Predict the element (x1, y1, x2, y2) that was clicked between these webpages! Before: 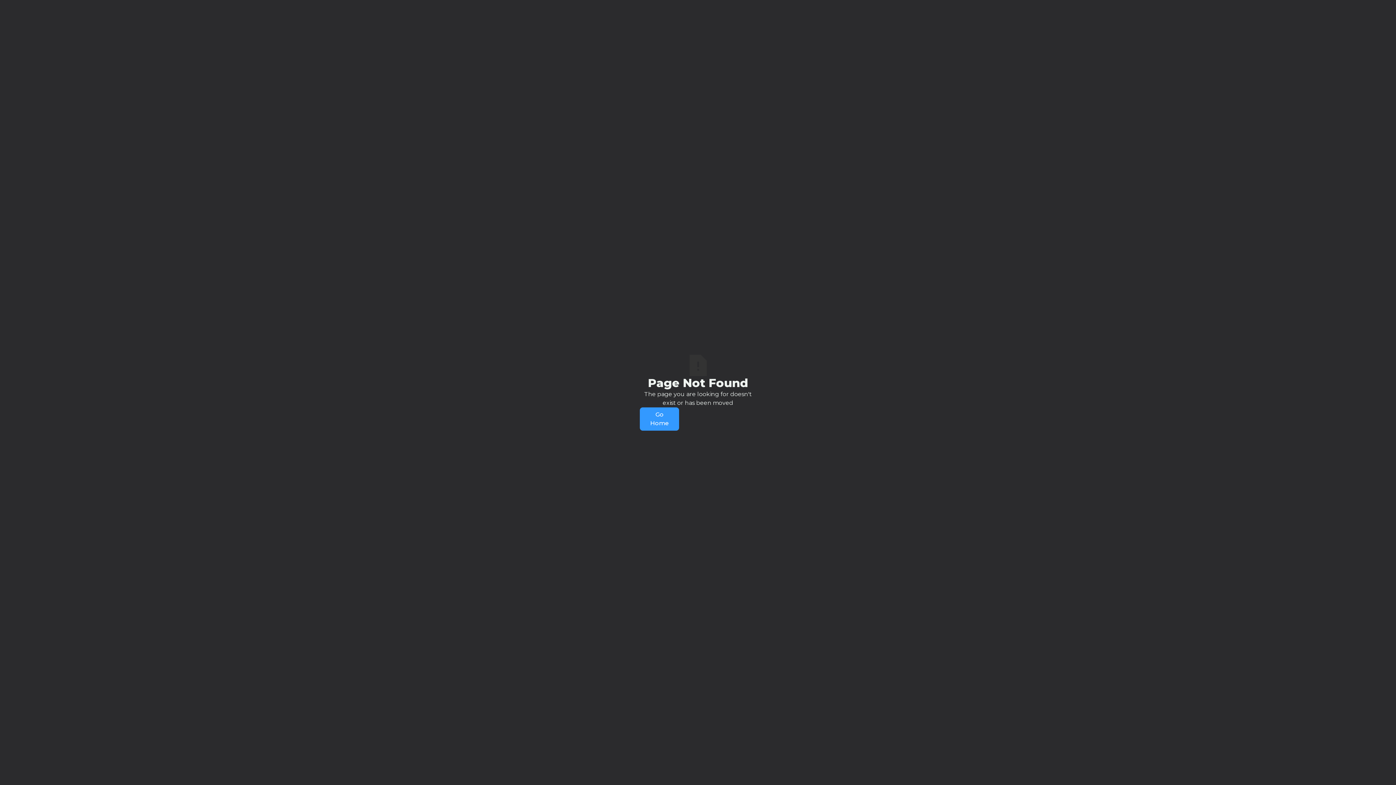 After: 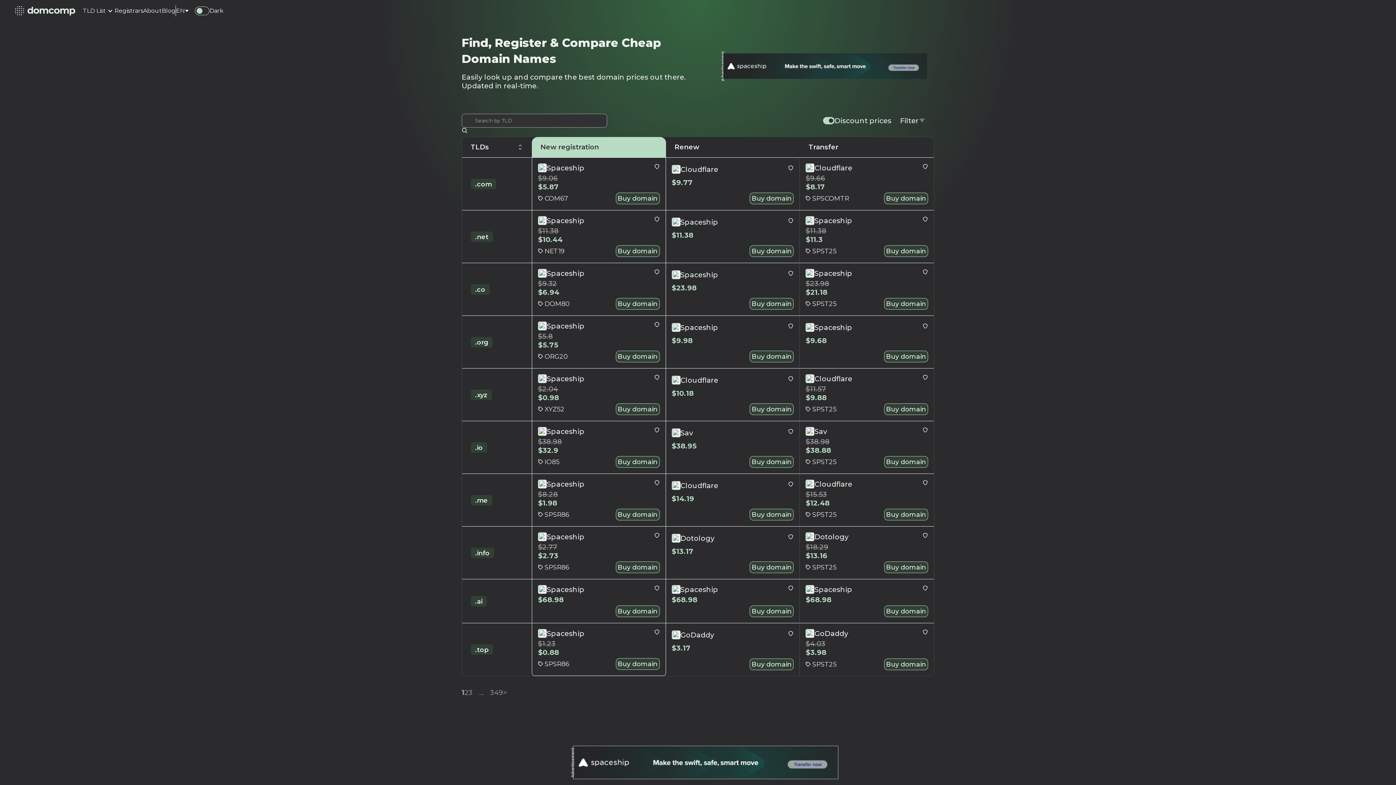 Action: bbox: (640, 407, 679, 430) label: Go Home